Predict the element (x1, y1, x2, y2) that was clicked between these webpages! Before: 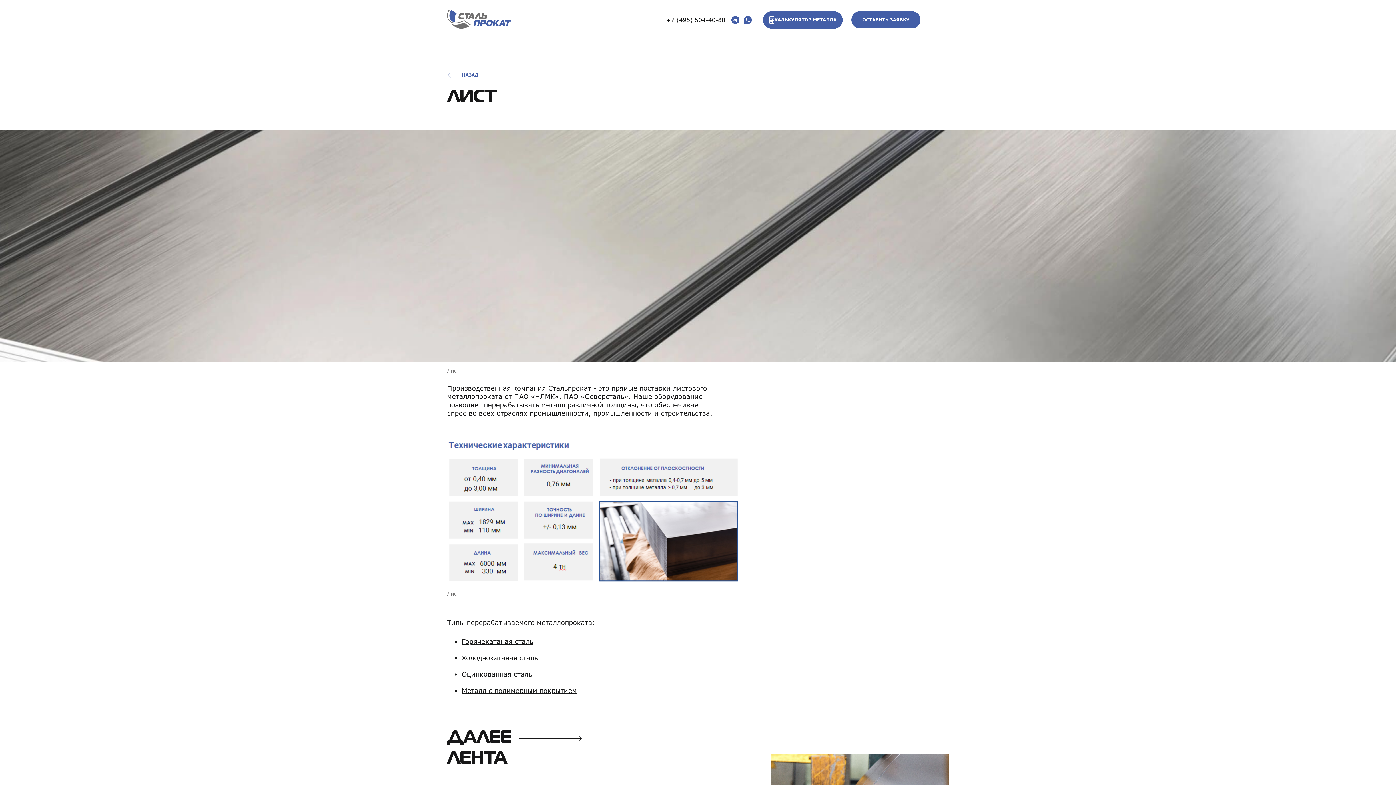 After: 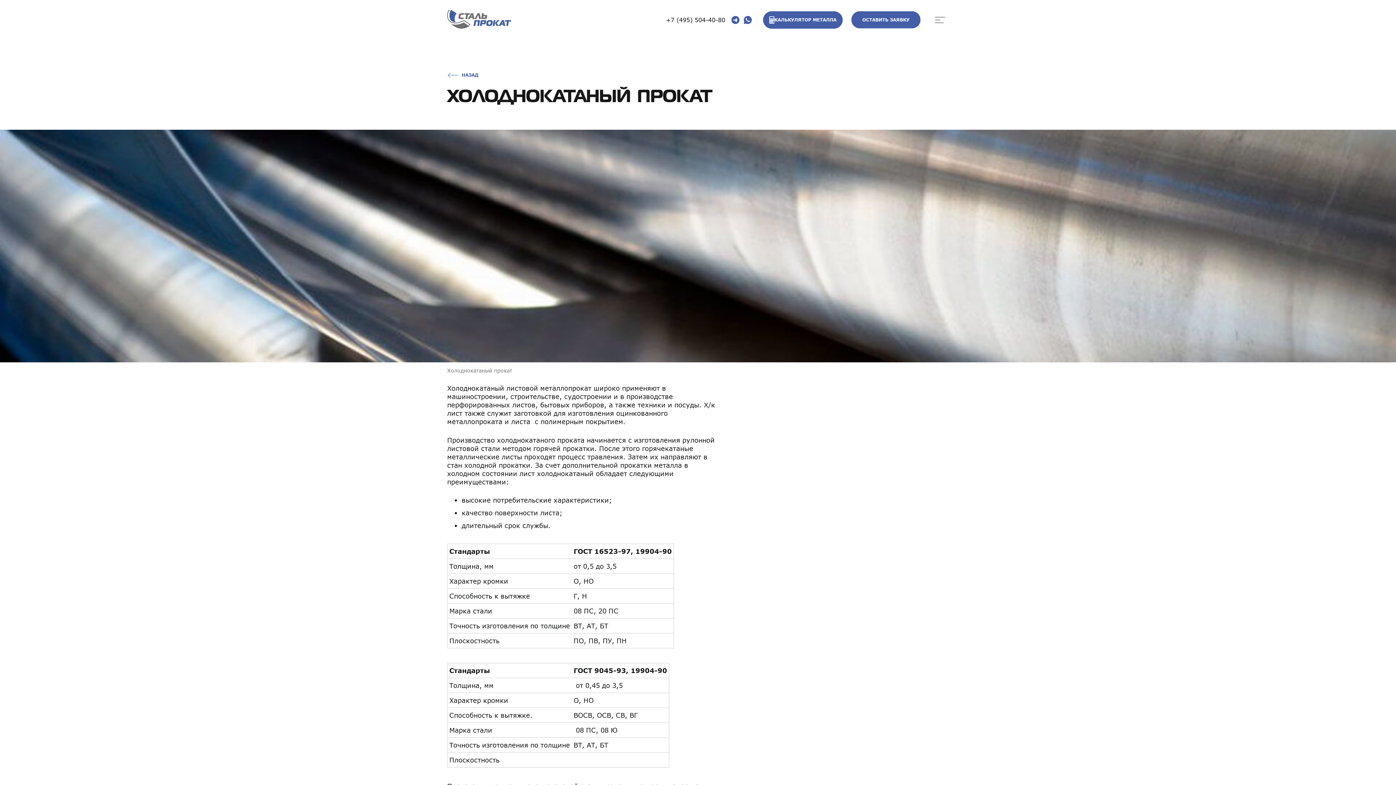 Action: bbox: (461, 654, 538, 662) label: Холоднокатаная сталь